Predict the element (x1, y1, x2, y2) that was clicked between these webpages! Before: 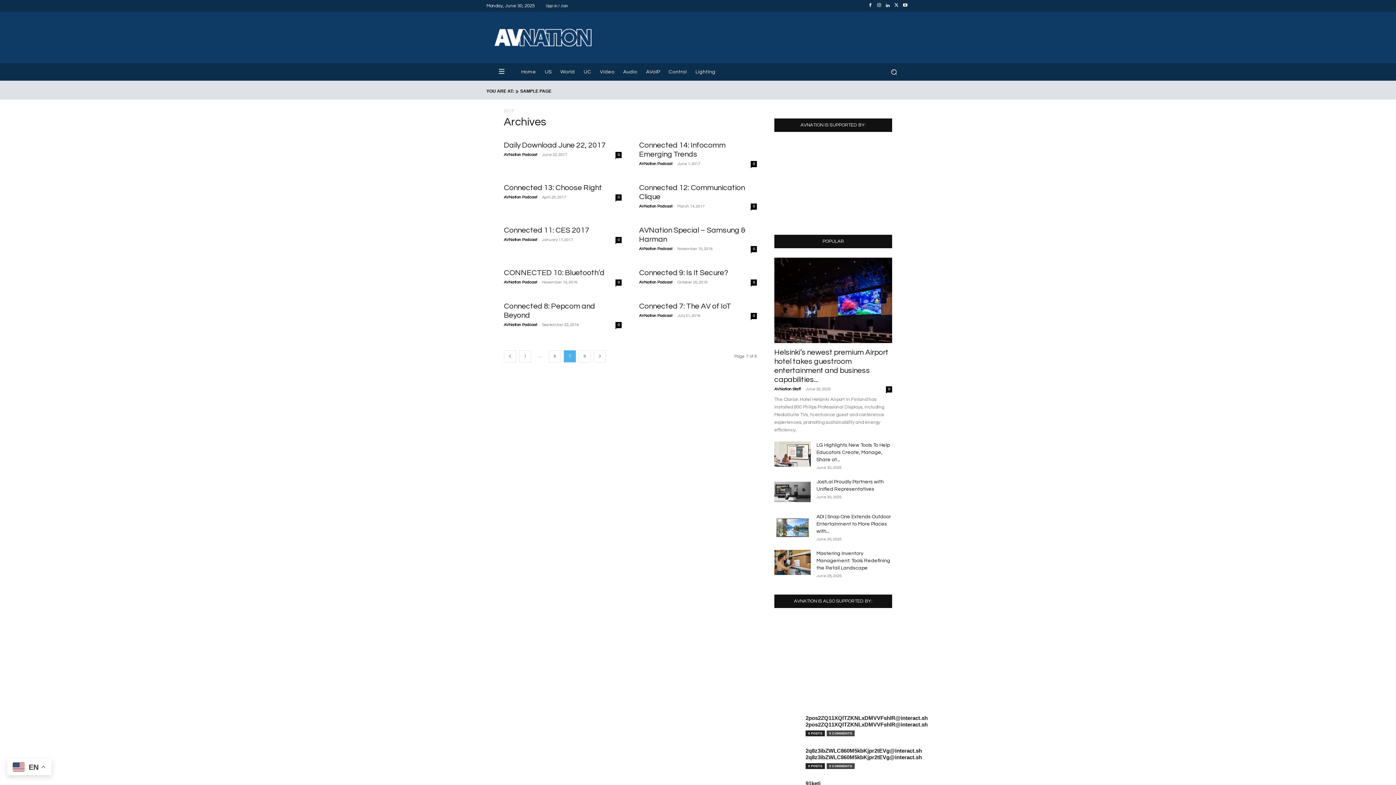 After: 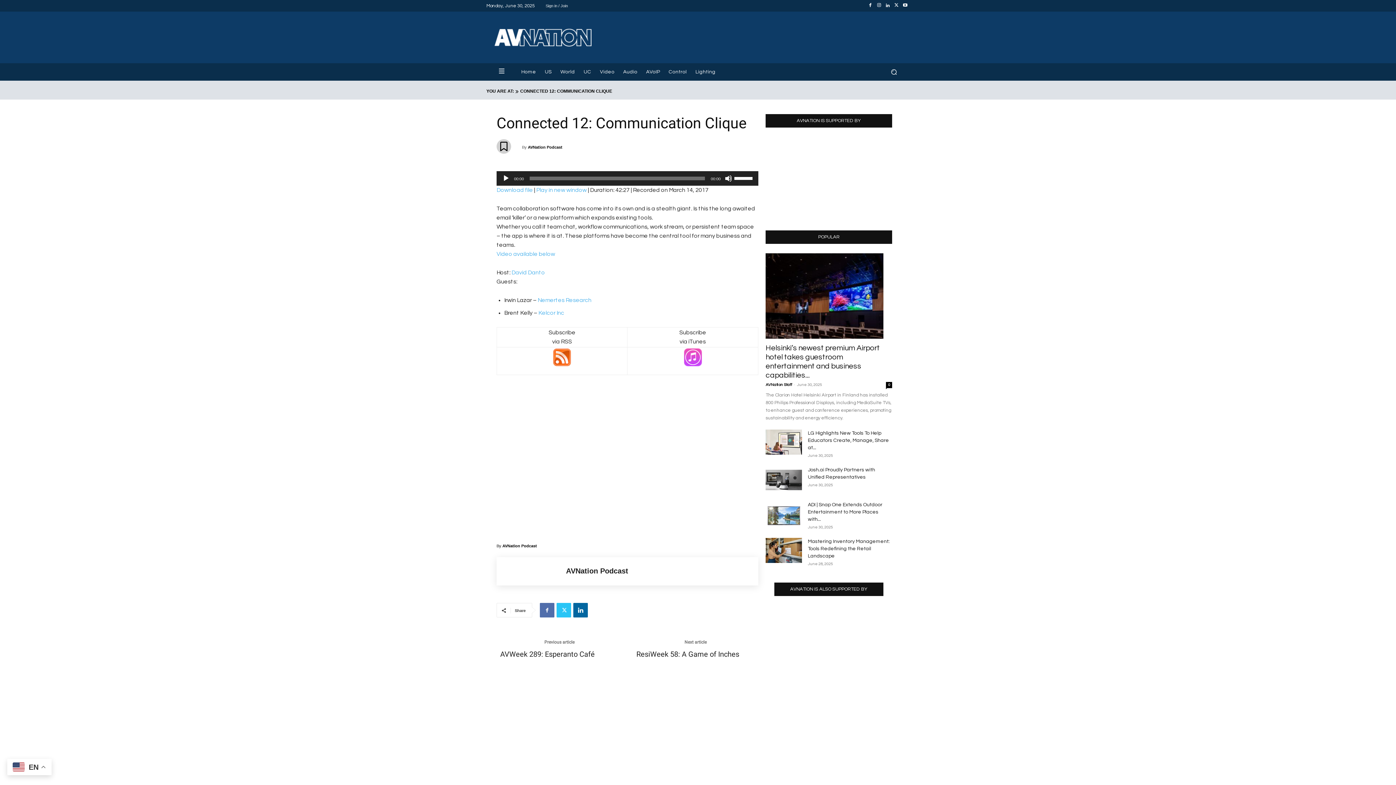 Action: label: 0 bbox: (750, 203, 757, 209)